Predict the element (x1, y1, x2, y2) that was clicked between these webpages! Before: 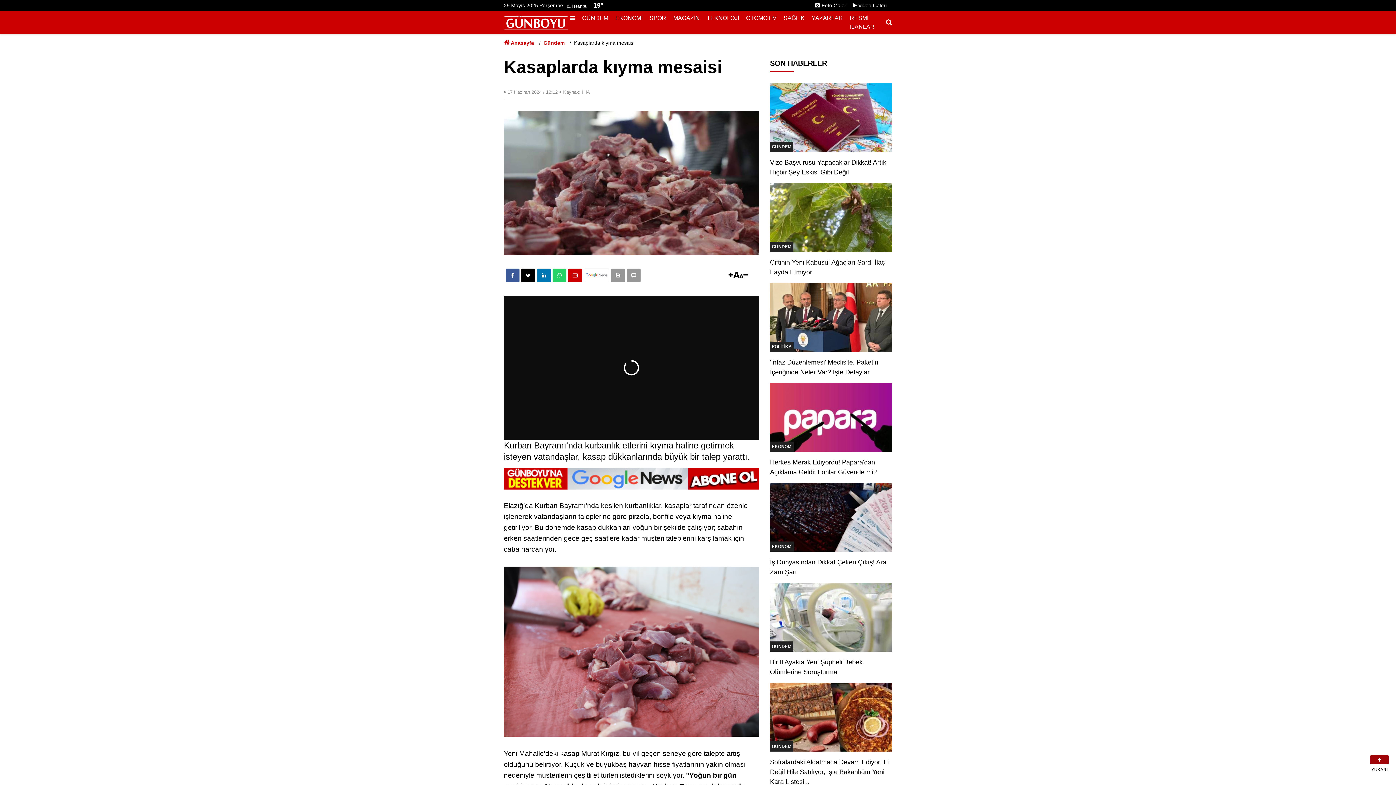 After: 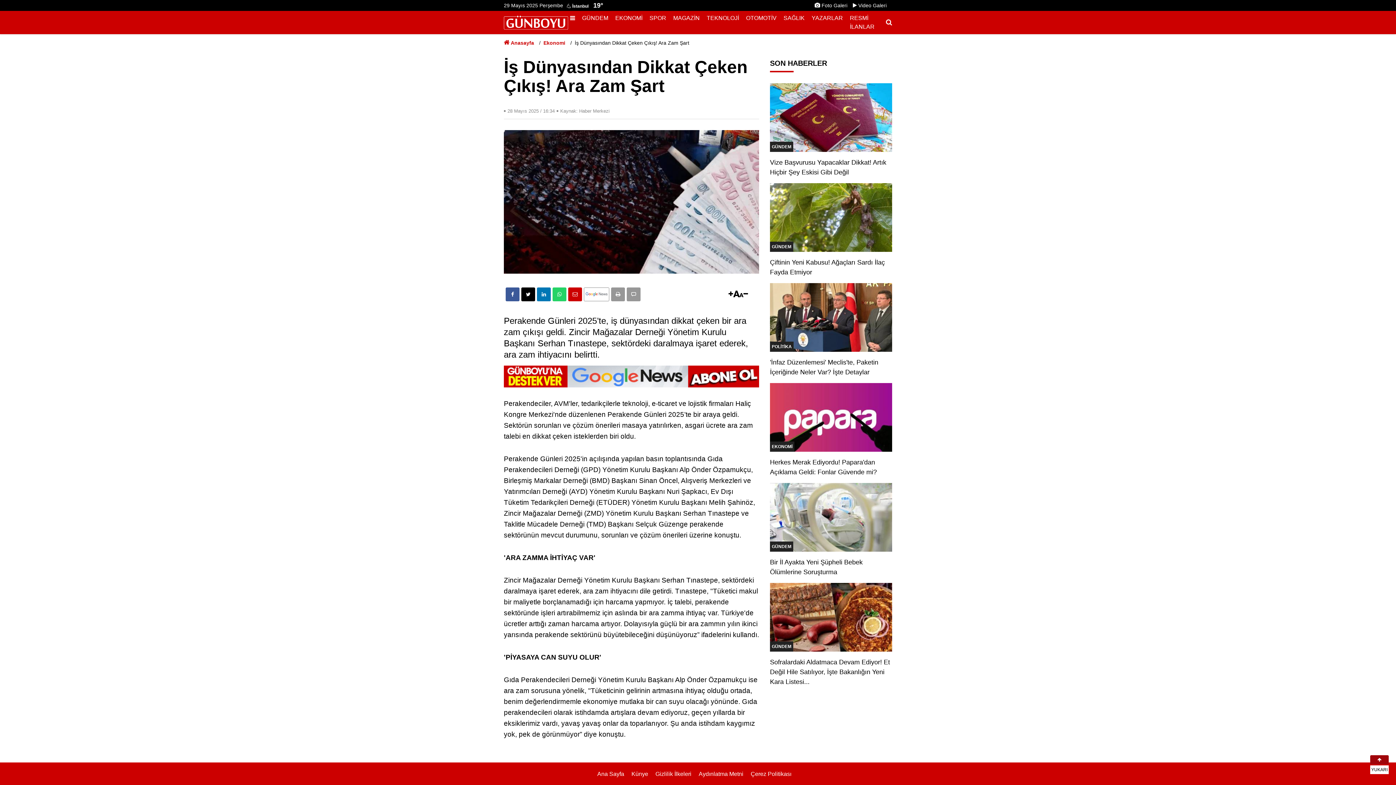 Action: label: EKONOMİ
İş Dünyasından Dikkat Çeken Çıkış! Ara Zam Şart bbox: (770, 483, 892, 583)